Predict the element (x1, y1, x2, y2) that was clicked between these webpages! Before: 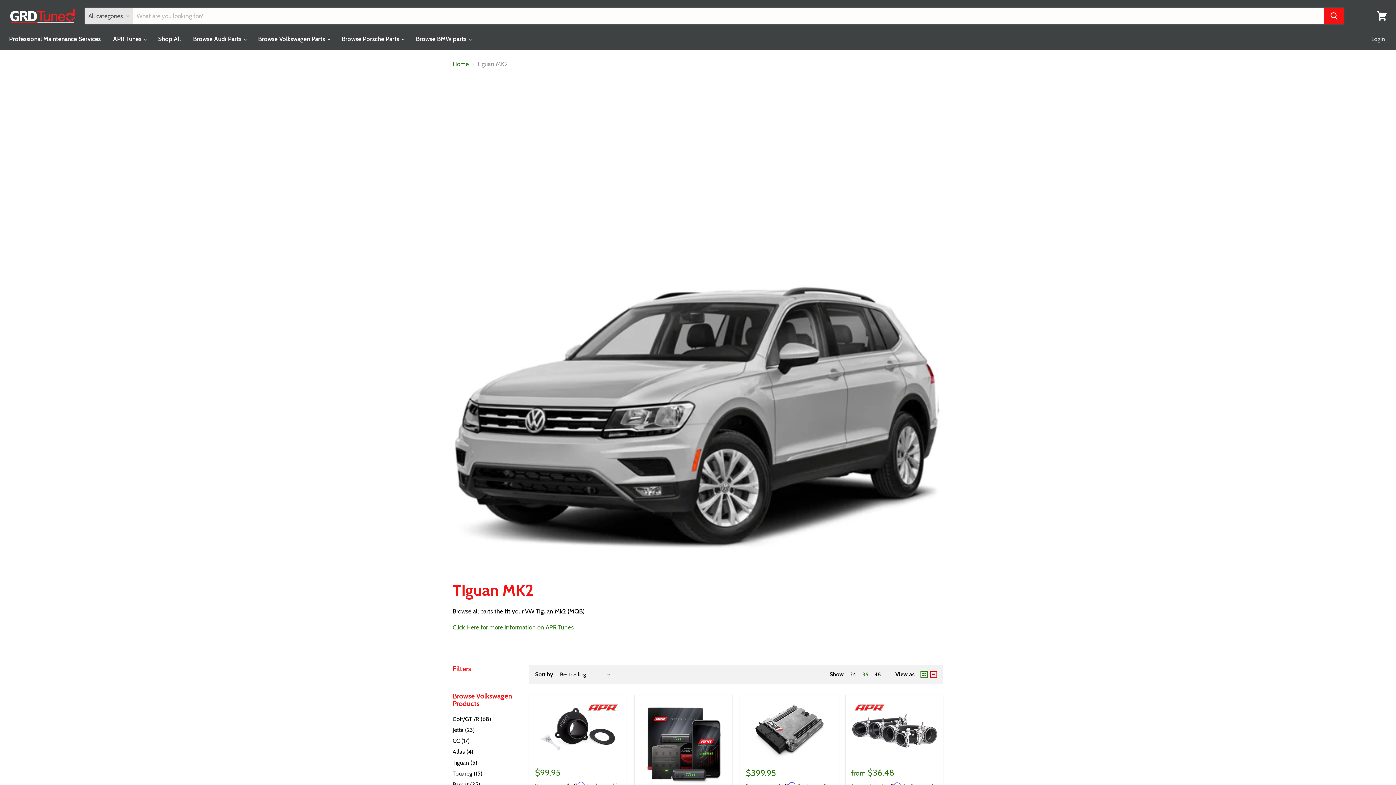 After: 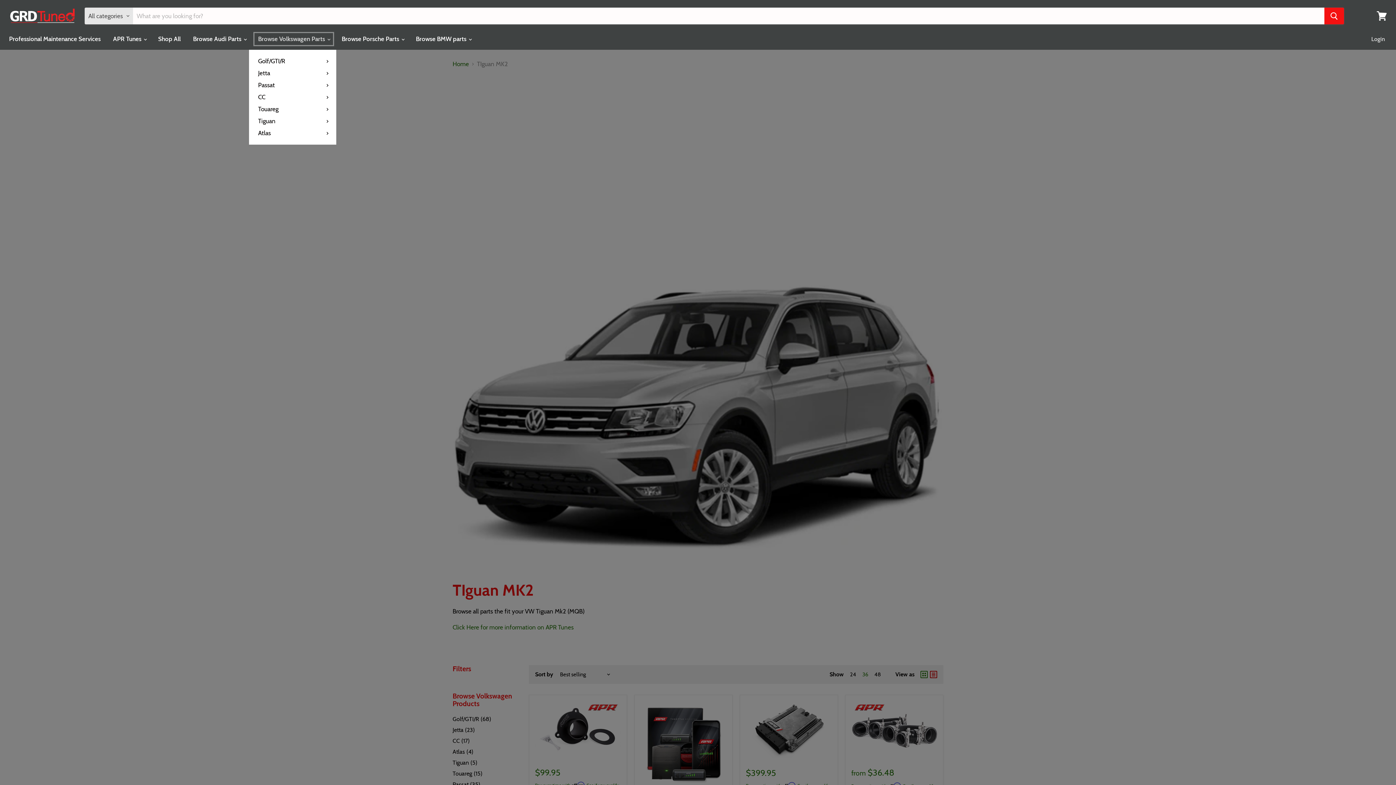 Action: label: Browse Volkswagen Parts  bbox: (252, 31, 334, 47)